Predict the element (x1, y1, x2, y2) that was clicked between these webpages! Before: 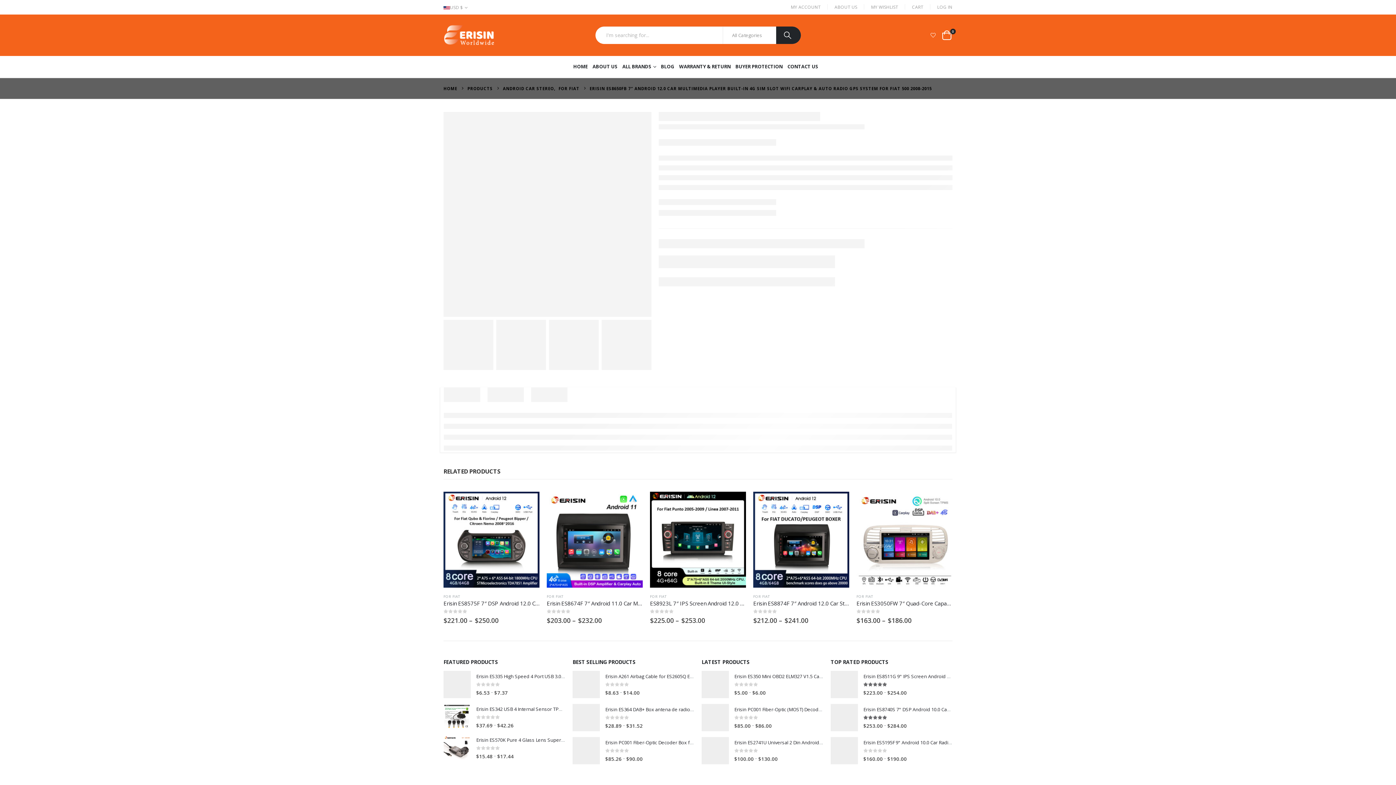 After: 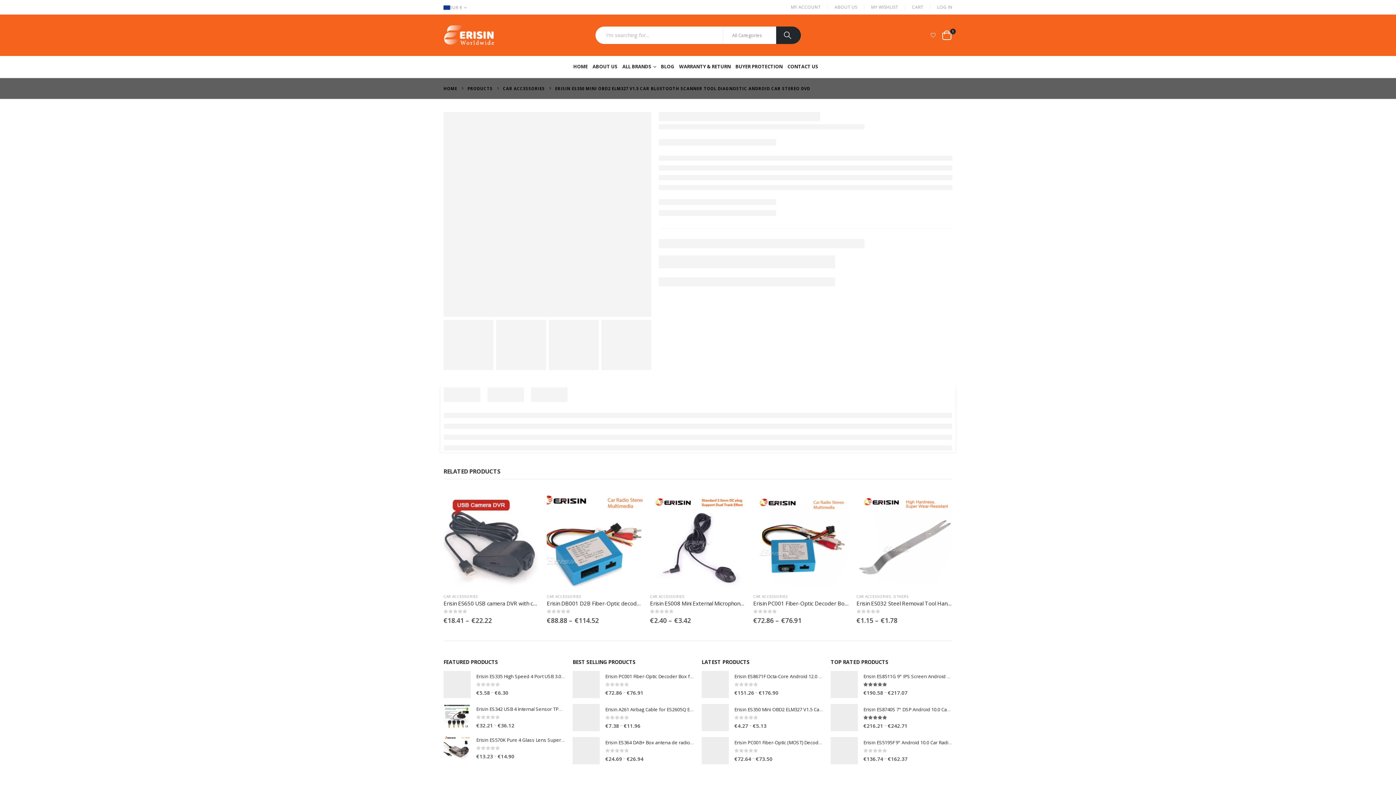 Action: bbox: (734, 673, 823, 680) label: Erisin ES350 Mini OBD2 ELM327 V1.5 Car Bluetooth Scanner Tool Diagnostic Android Car Stereo DVD